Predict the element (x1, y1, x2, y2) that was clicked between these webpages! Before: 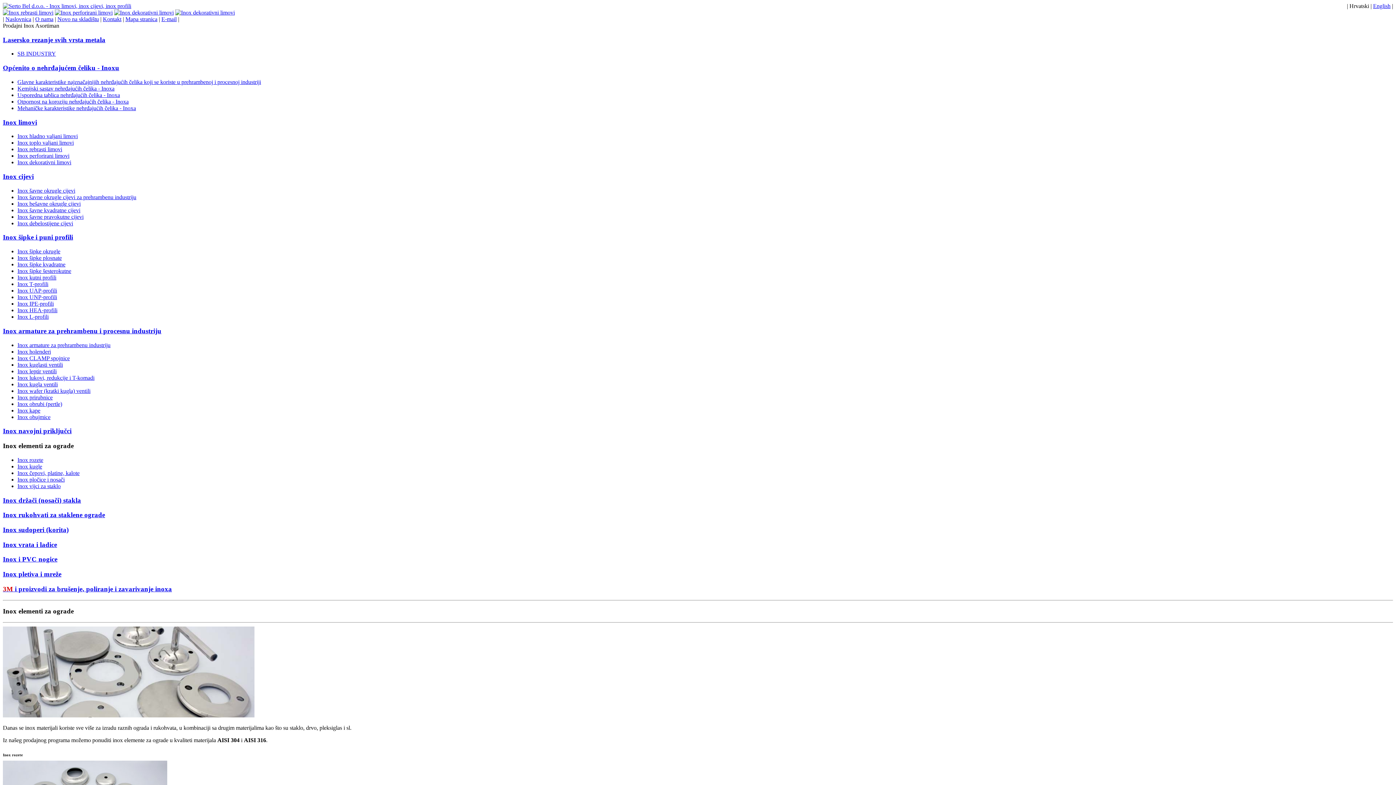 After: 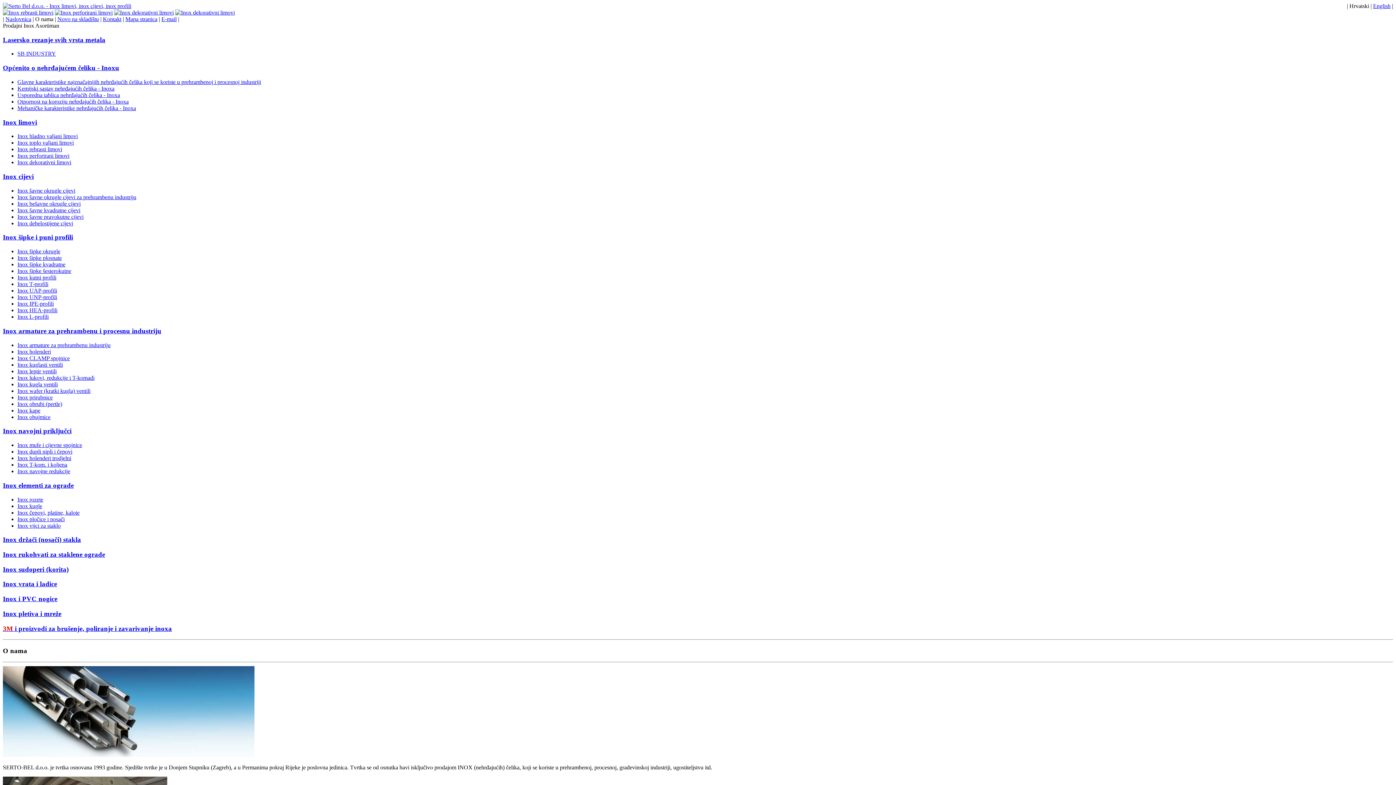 Action: bbox: (35, 16, 53, 22) label: O nama